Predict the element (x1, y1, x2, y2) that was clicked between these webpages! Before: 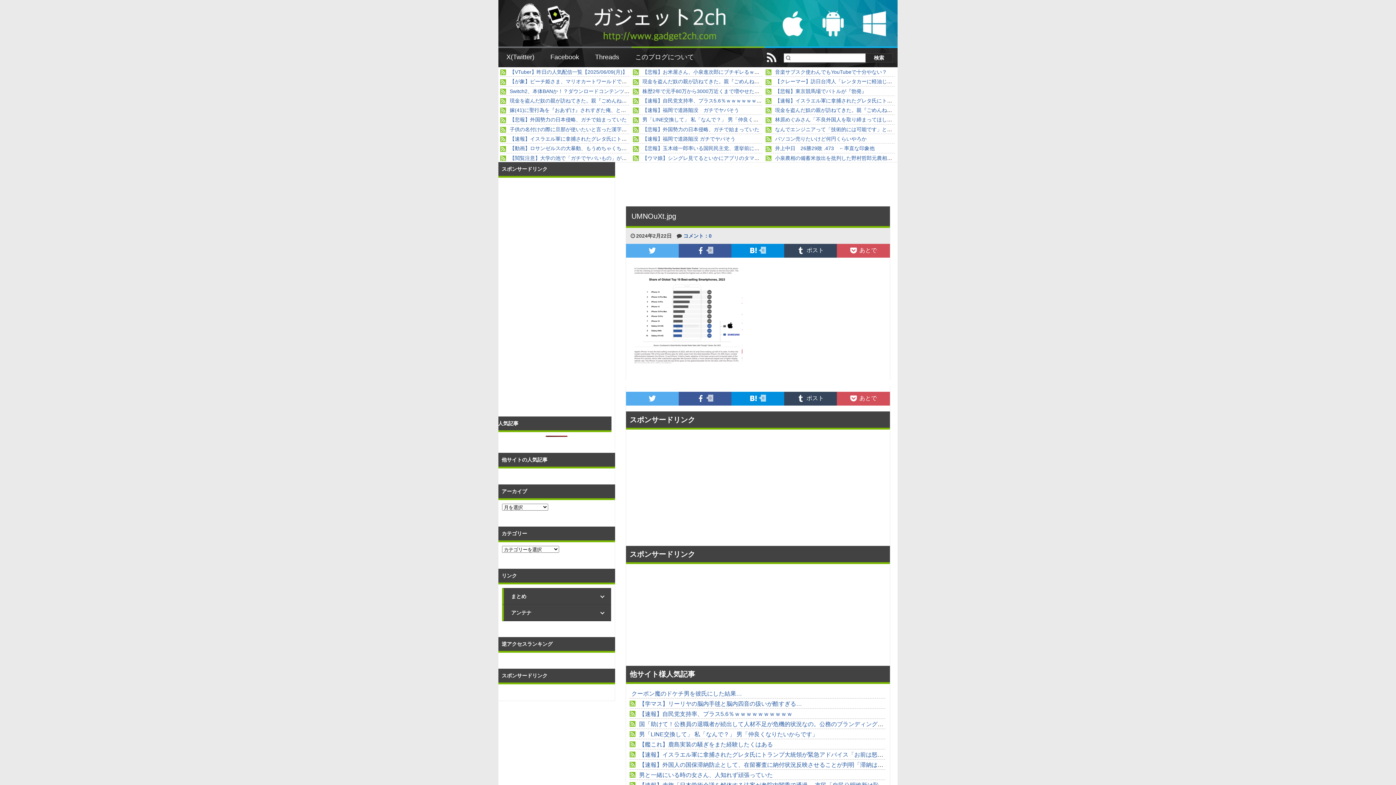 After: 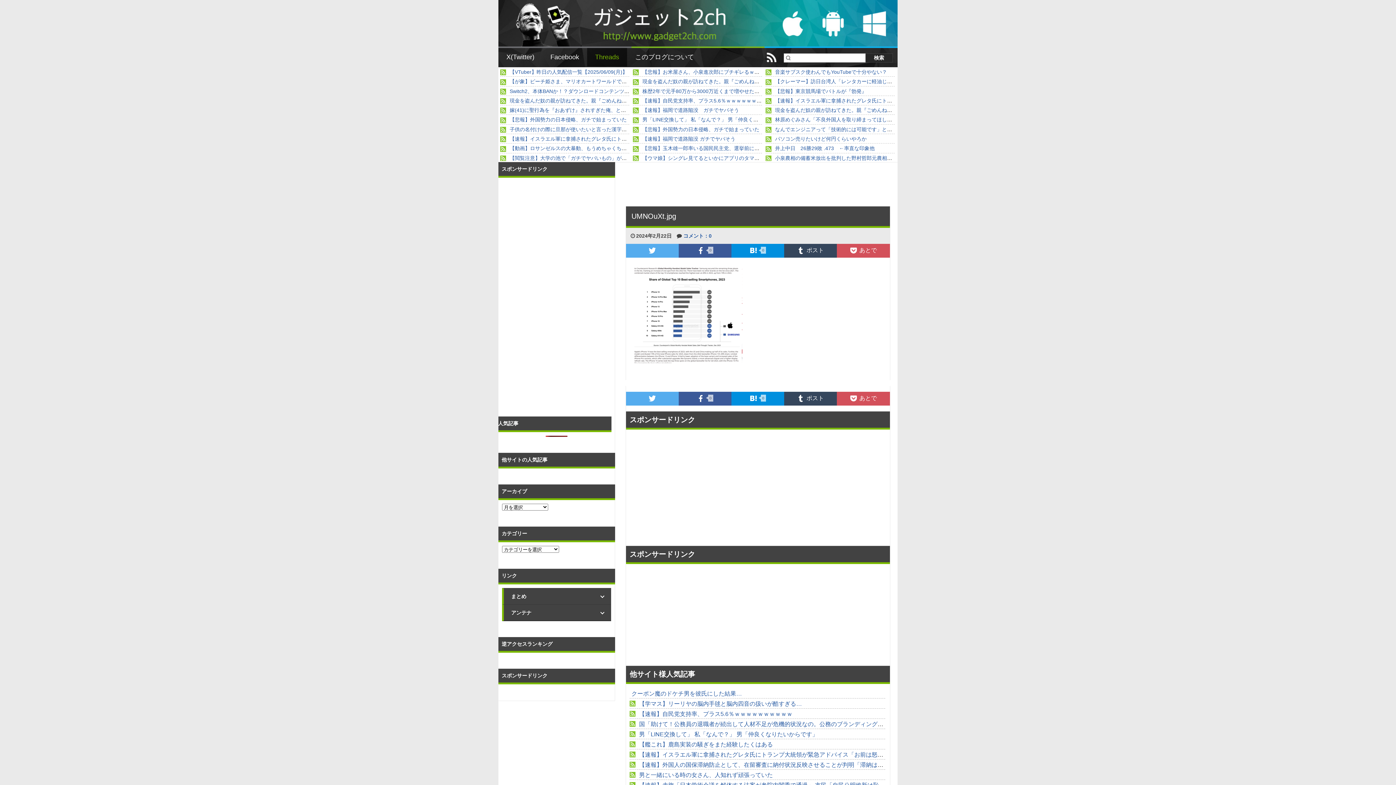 Action: bbox: (587, 48, 627, 66) label: Threads